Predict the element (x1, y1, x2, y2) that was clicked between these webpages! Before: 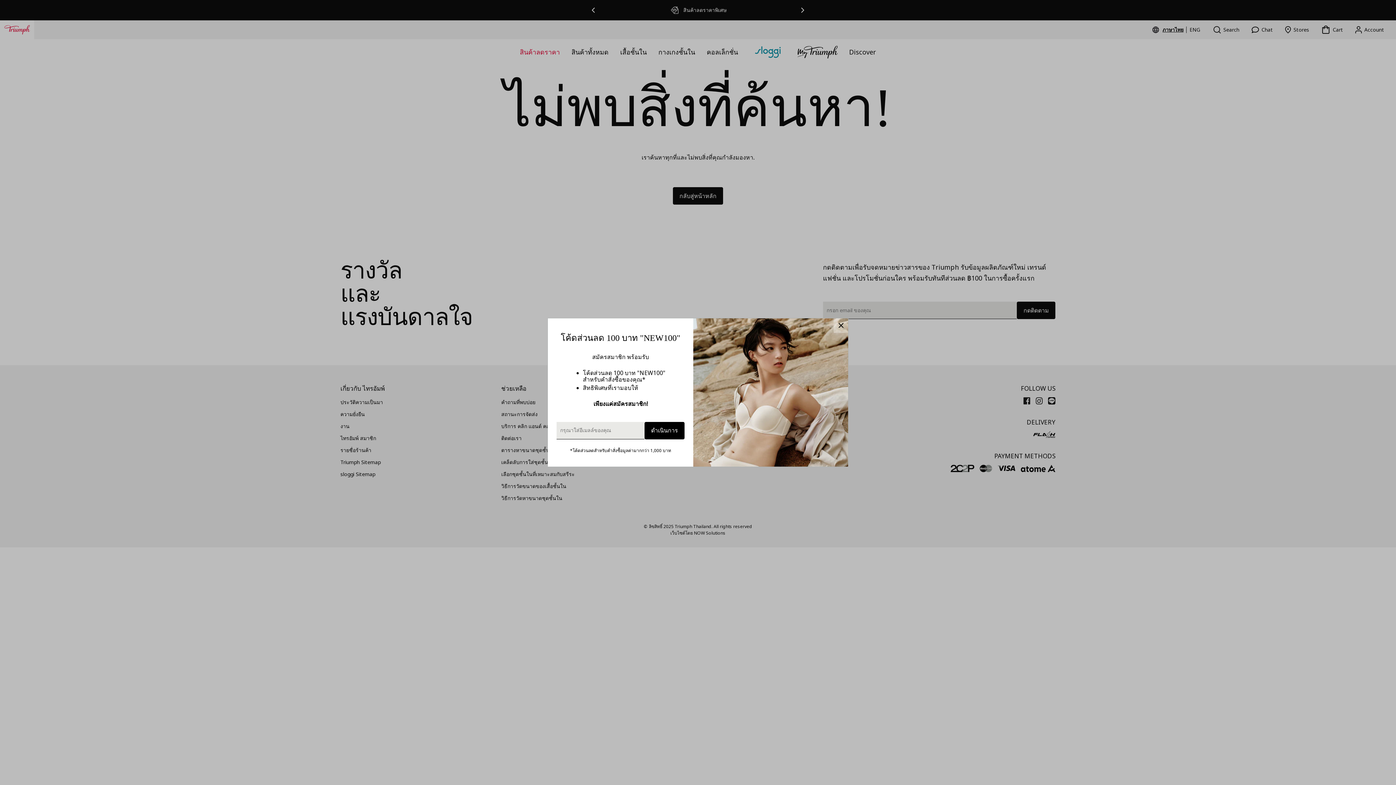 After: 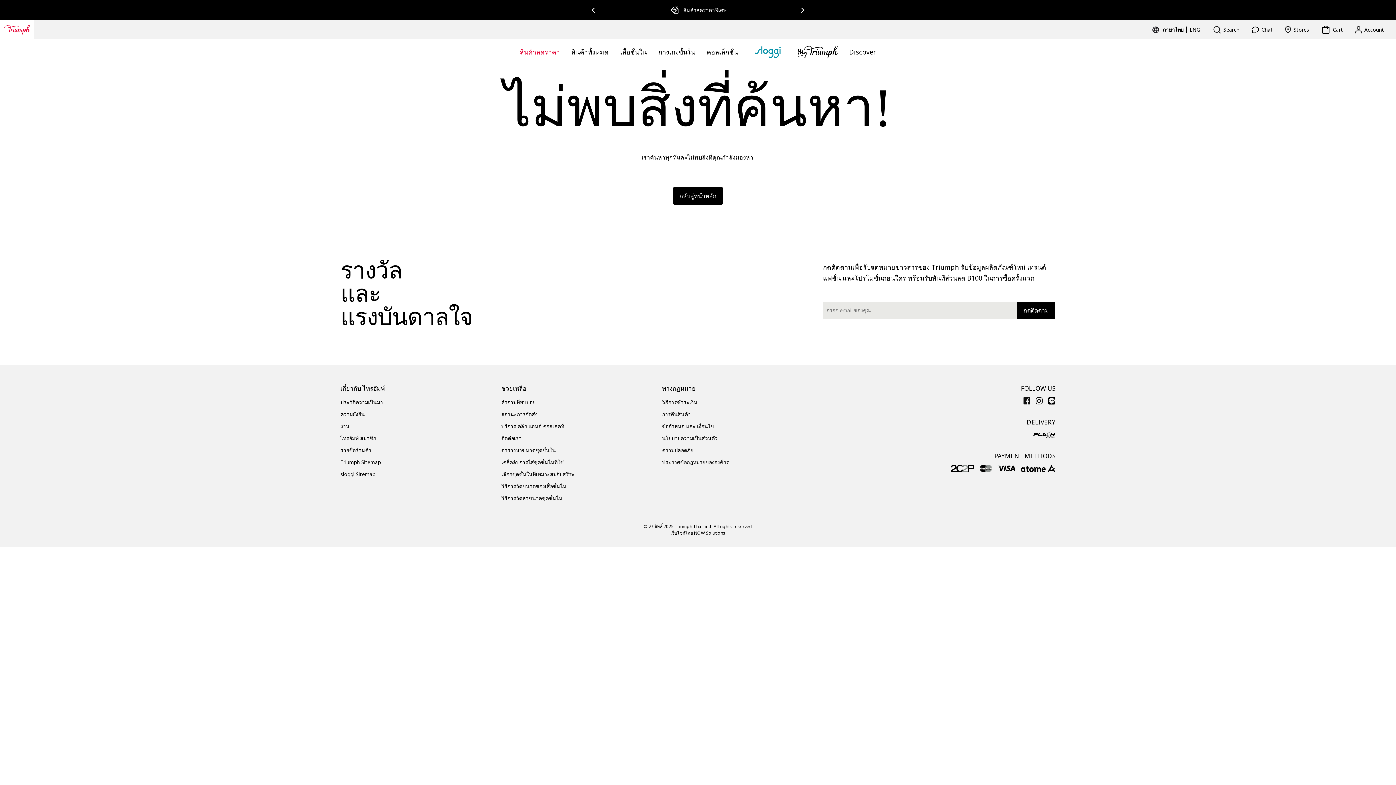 Action: bbox: (833, 318, 848, 333)